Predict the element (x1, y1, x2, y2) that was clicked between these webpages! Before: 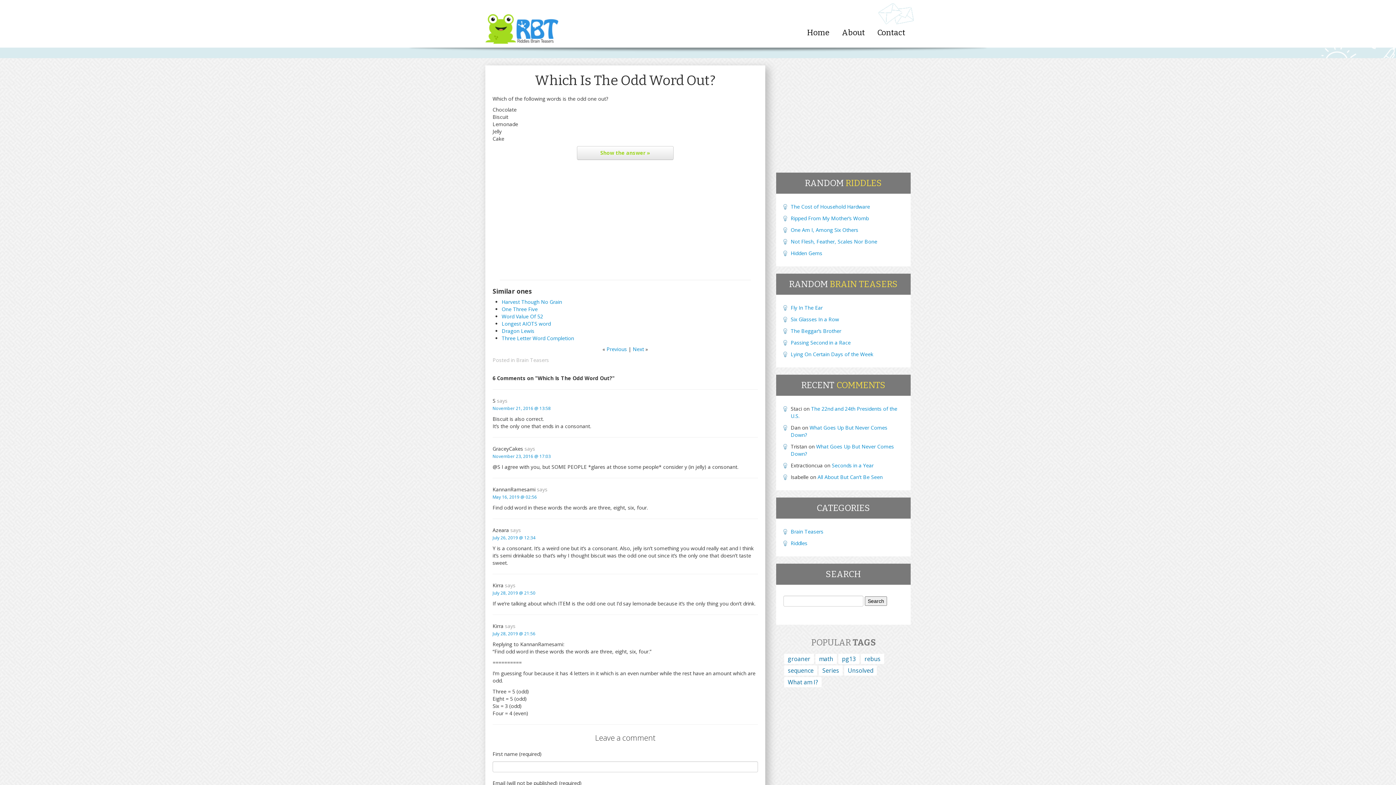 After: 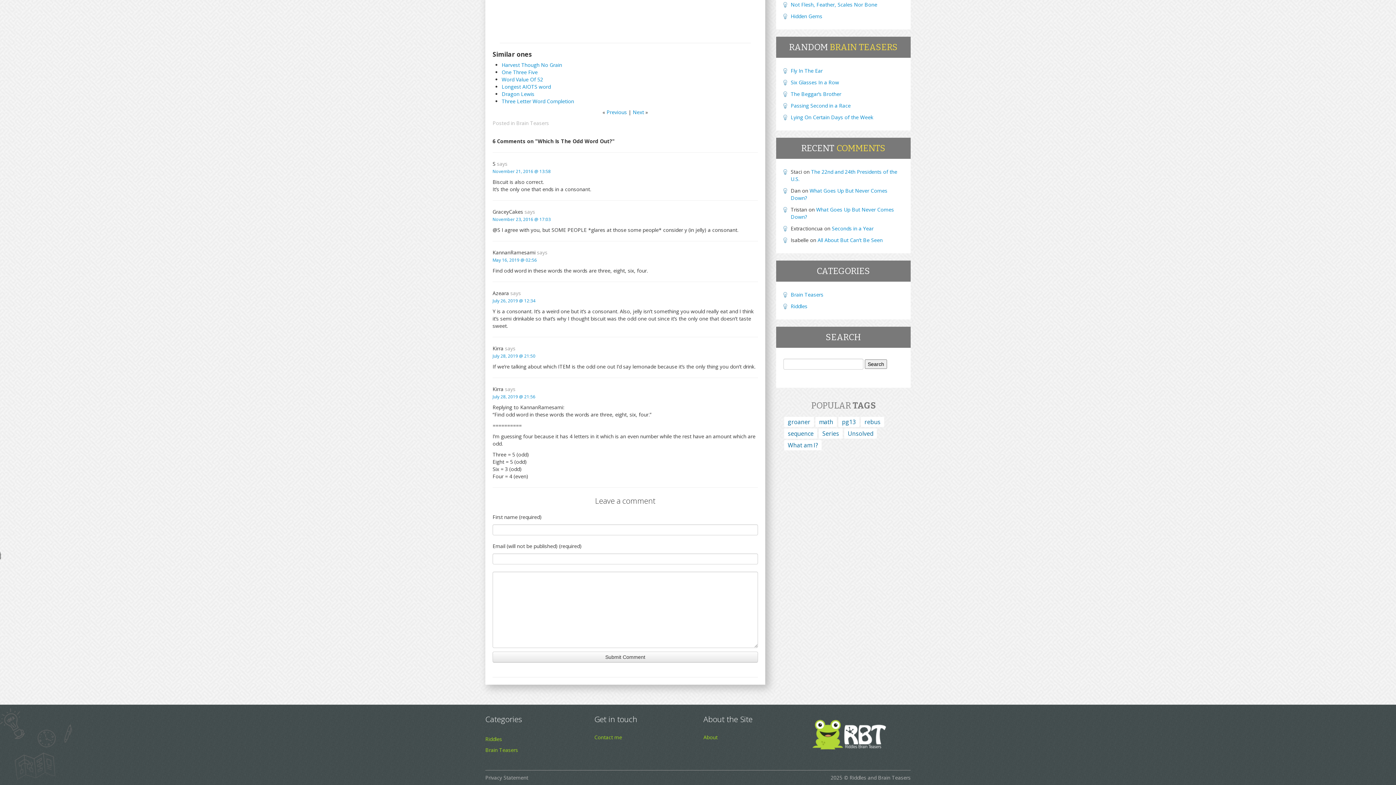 Action: label: July 28, 2019 @ 21:56 bbox: (492, 630, 535, 636)